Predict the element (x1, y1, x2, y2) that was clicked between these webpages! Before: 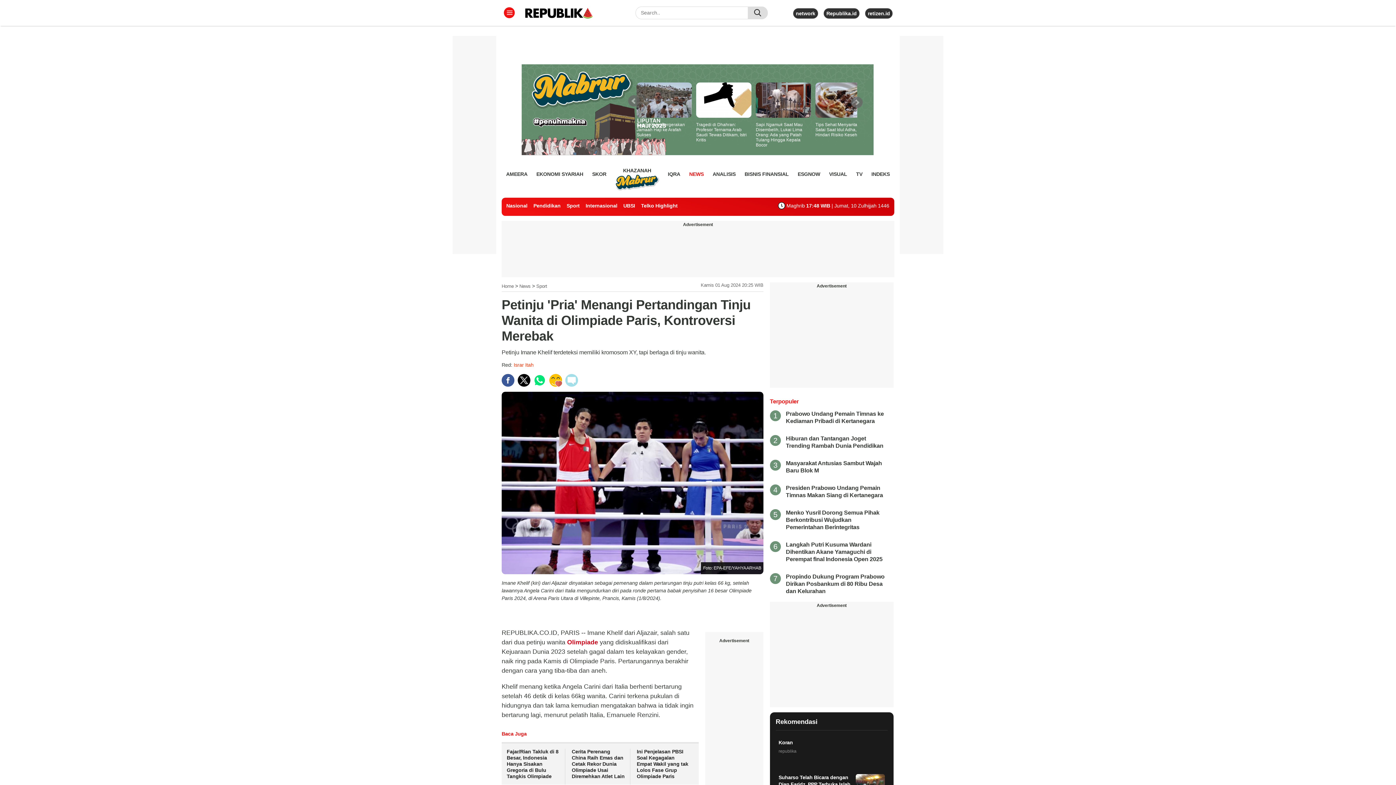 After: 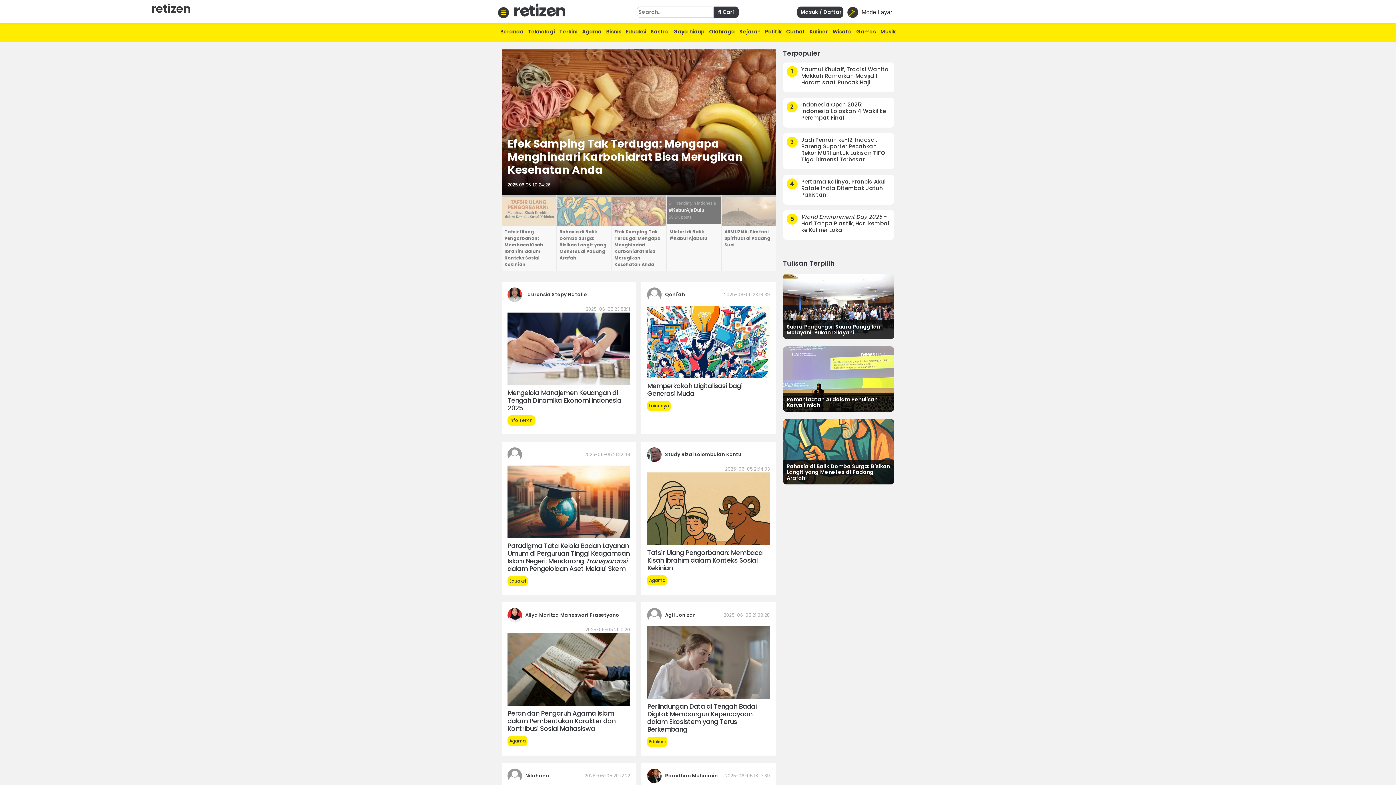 Action: bbox: (868, 10, 890, 16) label: retizen.id